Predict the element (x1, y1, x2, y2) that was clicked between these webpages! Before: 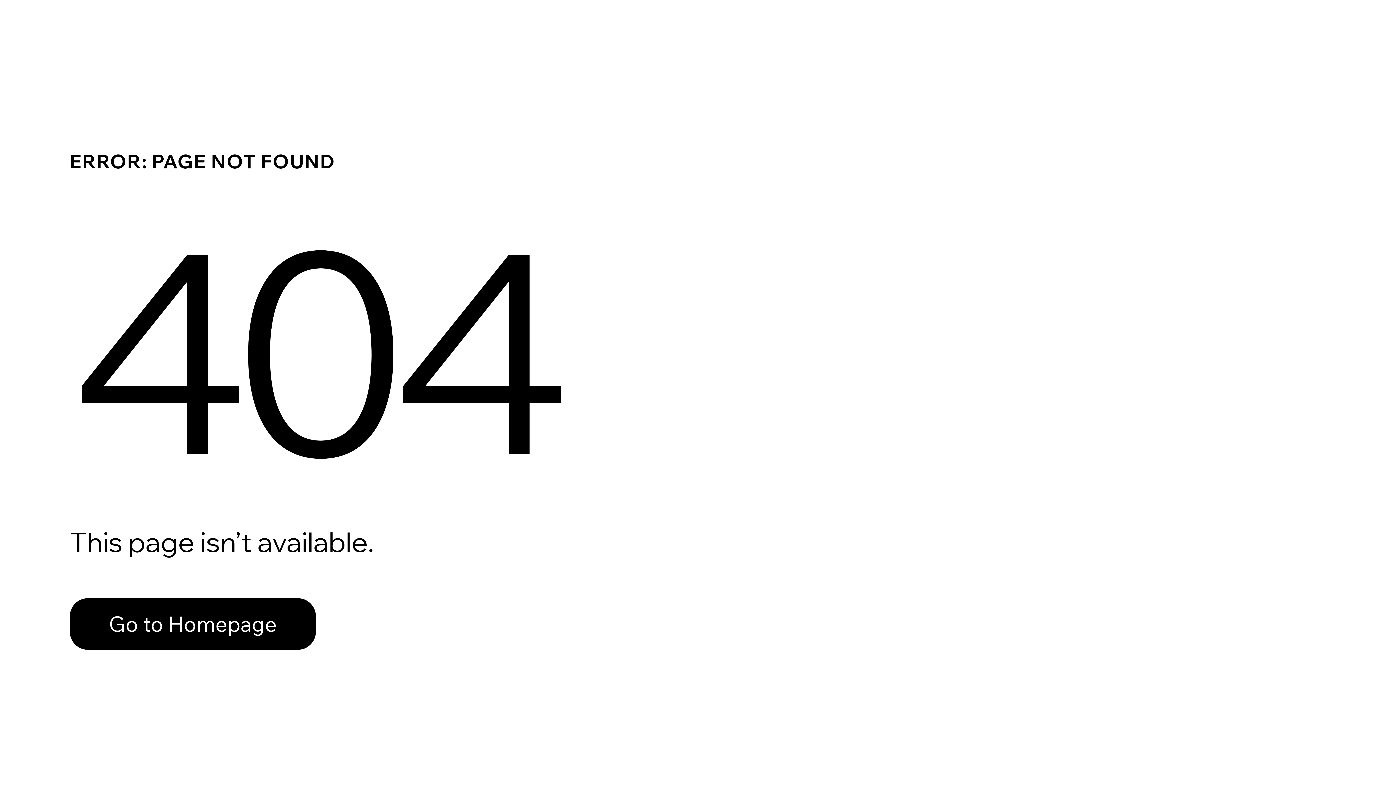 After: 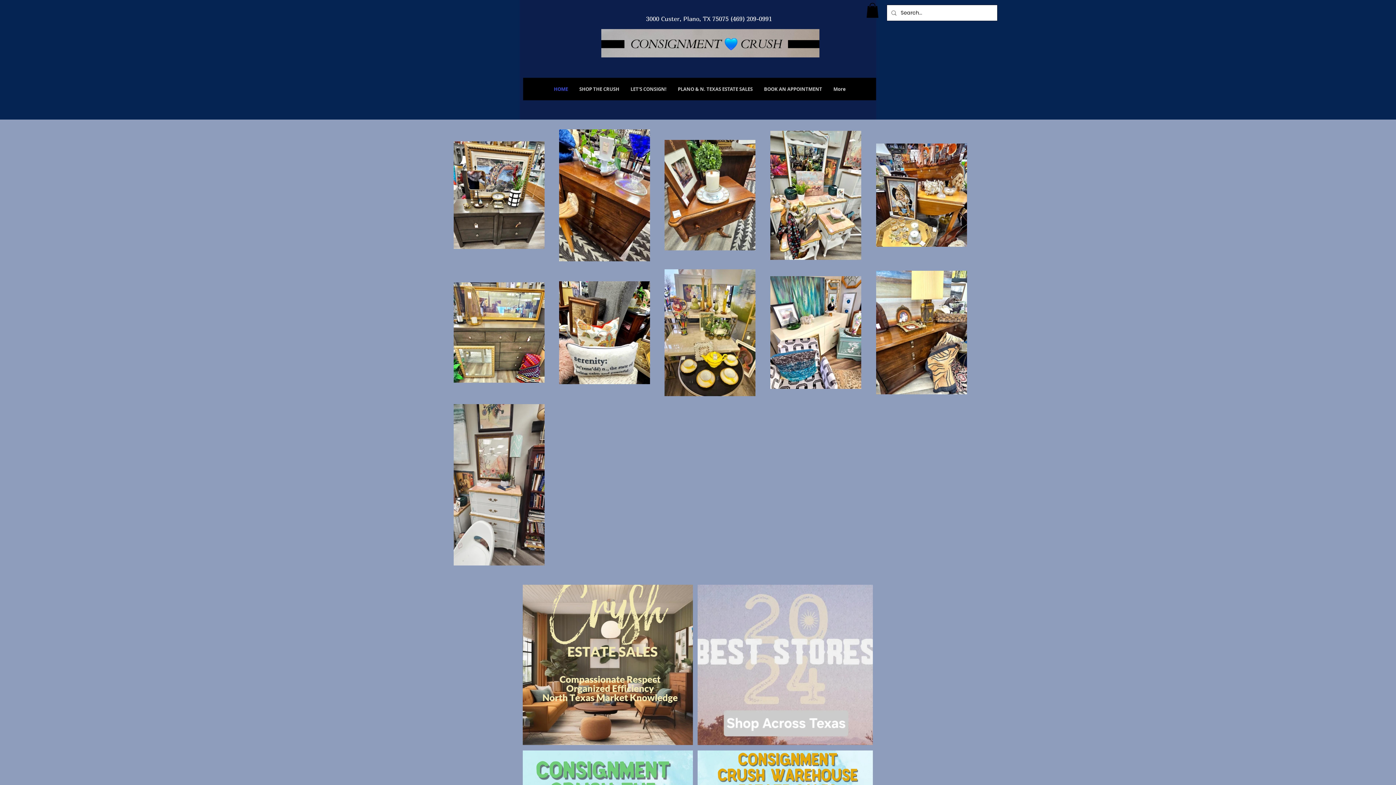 Action: bbox: (69, 598, 316, 650) label: Go to Homepage